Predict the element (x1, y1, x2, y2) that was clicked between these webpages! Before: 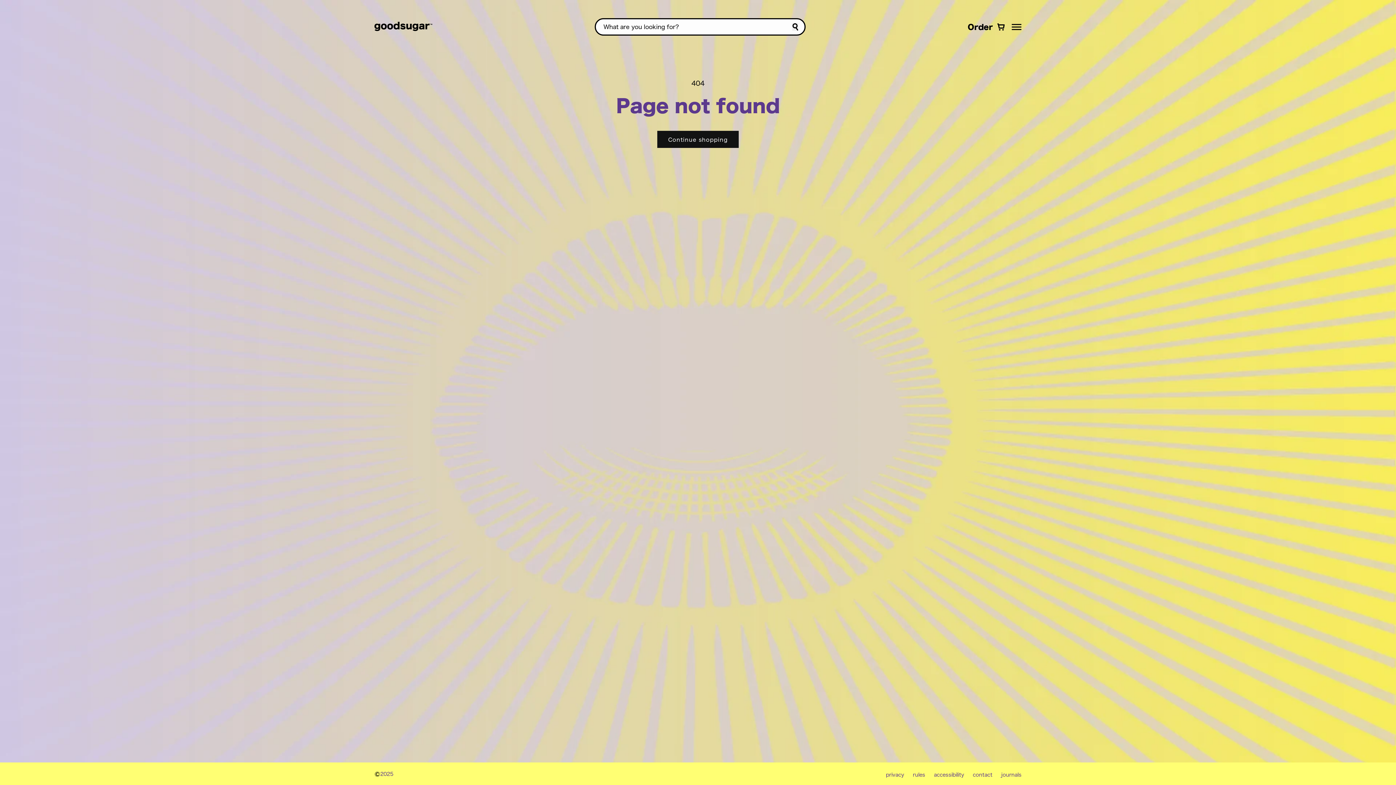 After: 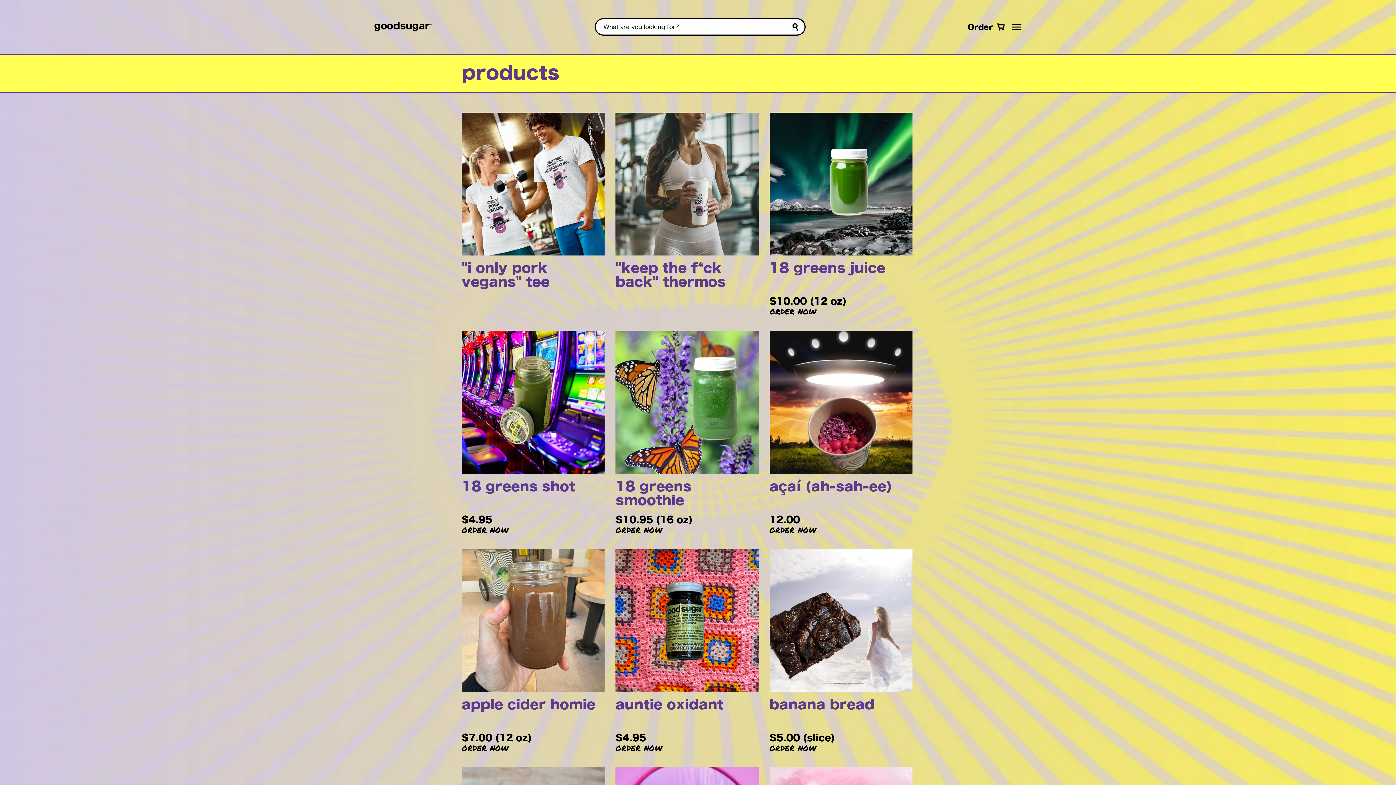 Action: bbox: (657, 130, 738, 148) label: Continue shopping